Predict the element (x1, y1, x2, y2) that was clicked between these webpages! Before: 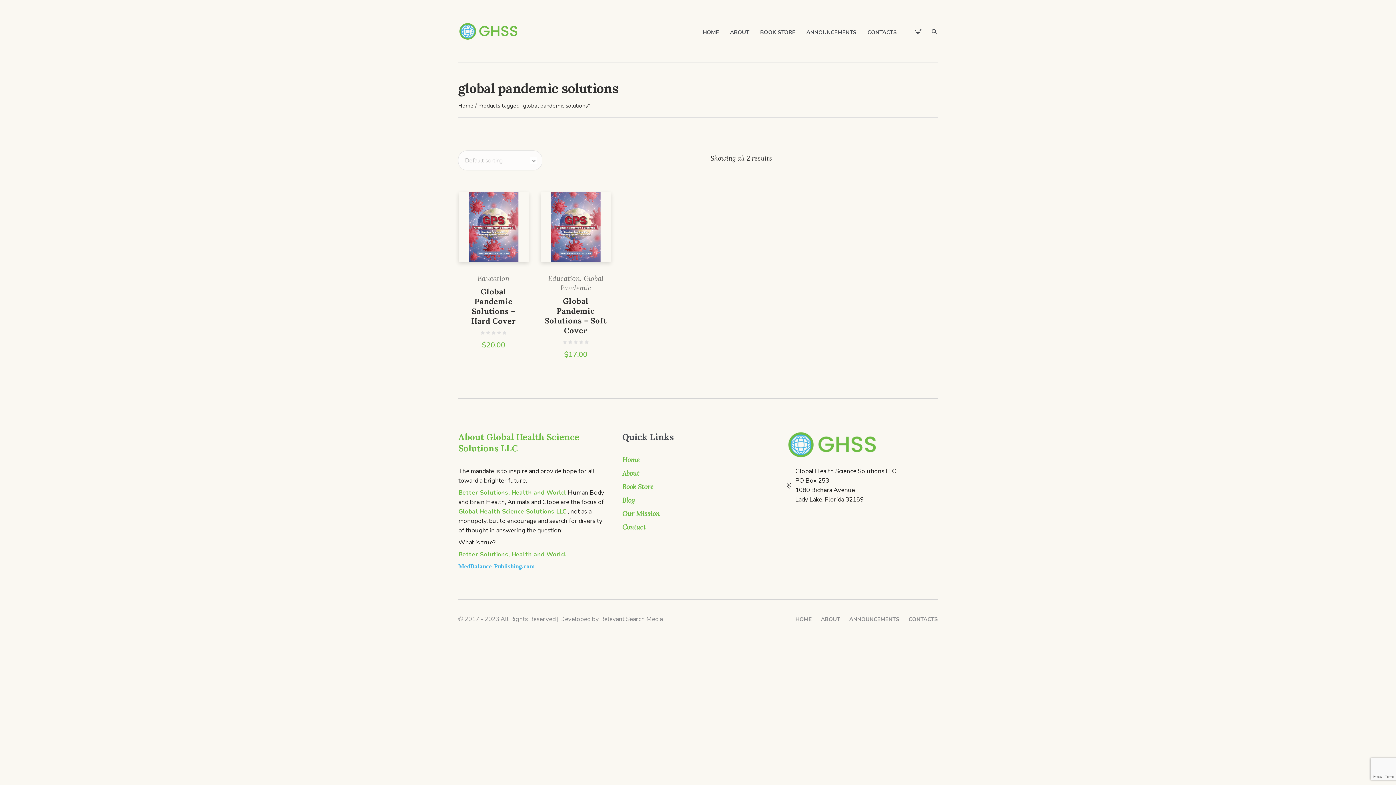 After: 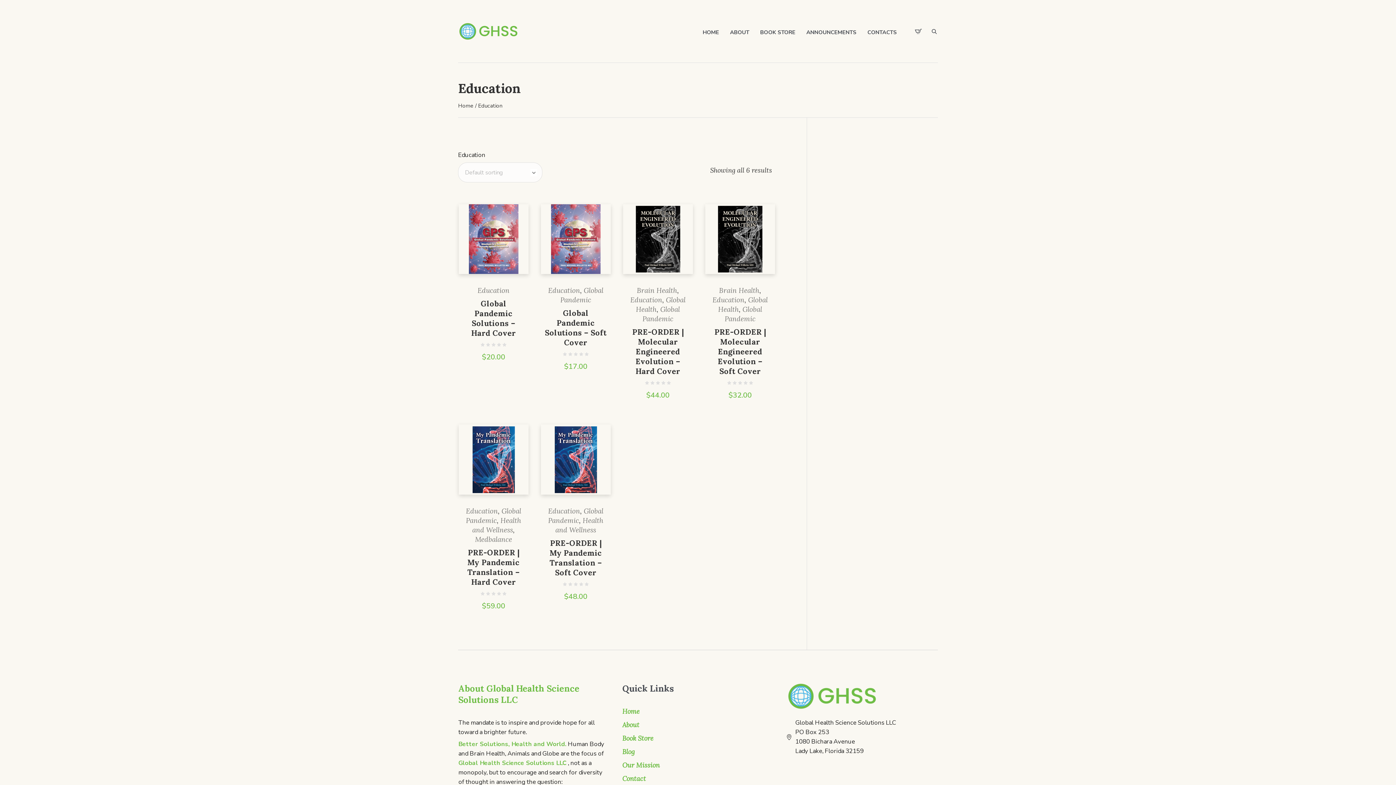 Action: label: Education bbox: (548, 274, 580, 283)